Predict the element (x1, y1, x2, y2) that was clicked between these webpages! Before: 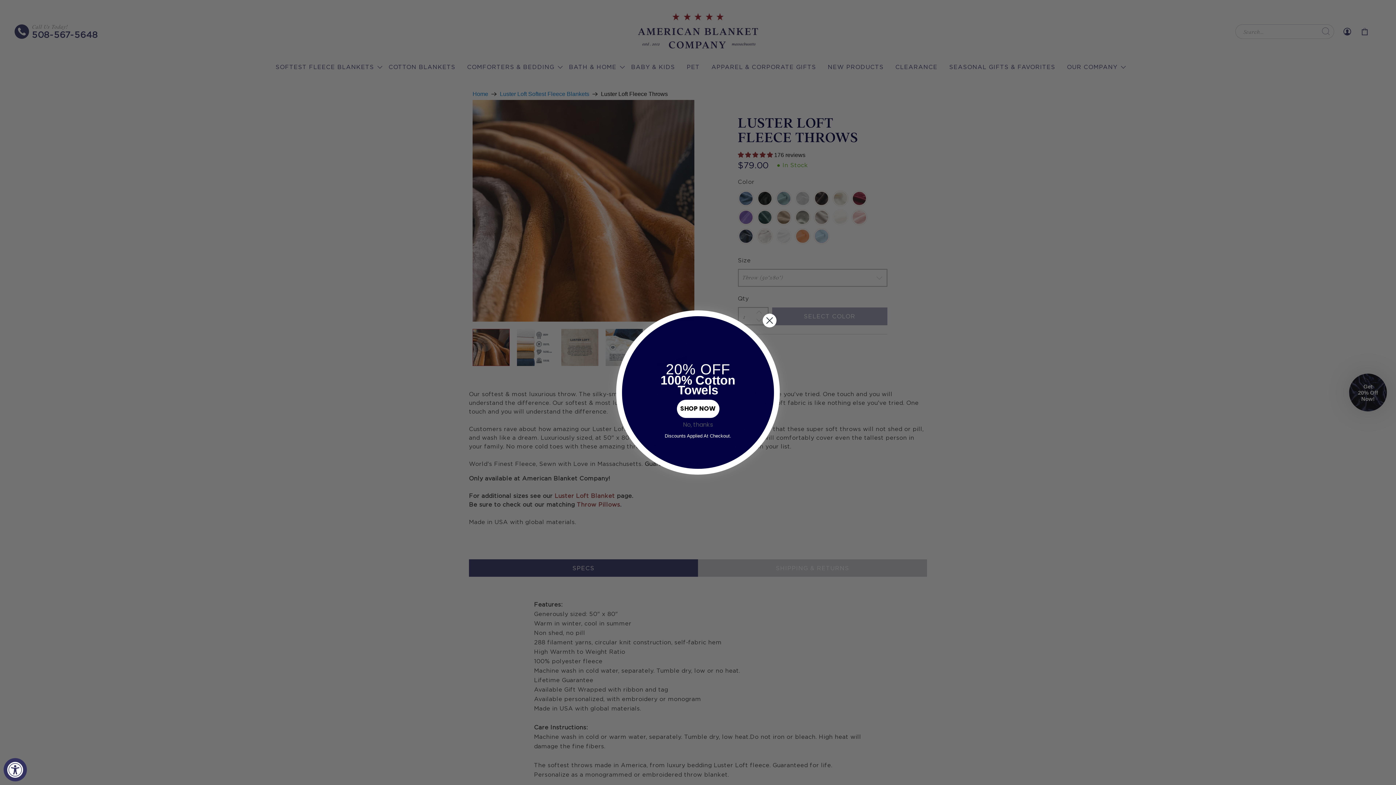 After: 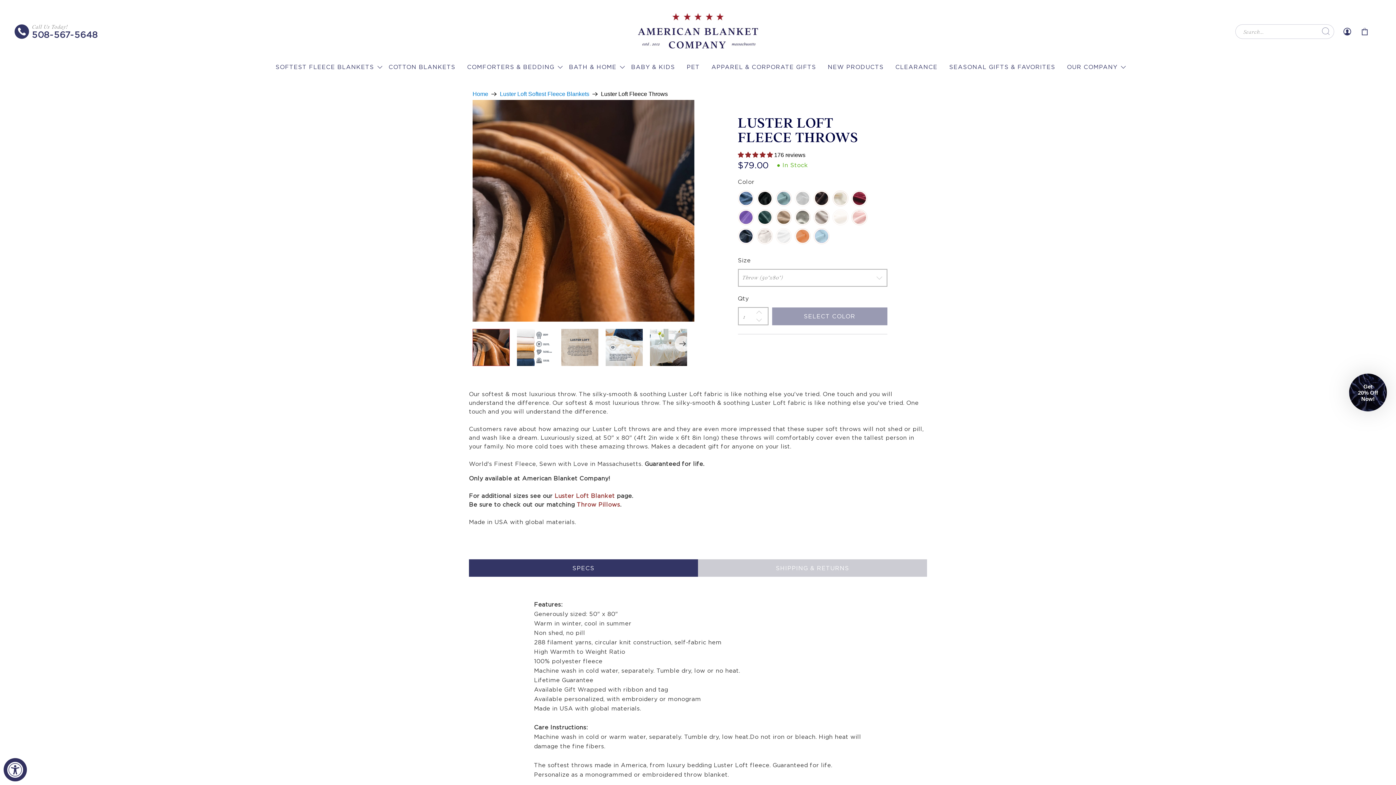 Action: label: Close dialog bbox: (762, 313, 777, 328)